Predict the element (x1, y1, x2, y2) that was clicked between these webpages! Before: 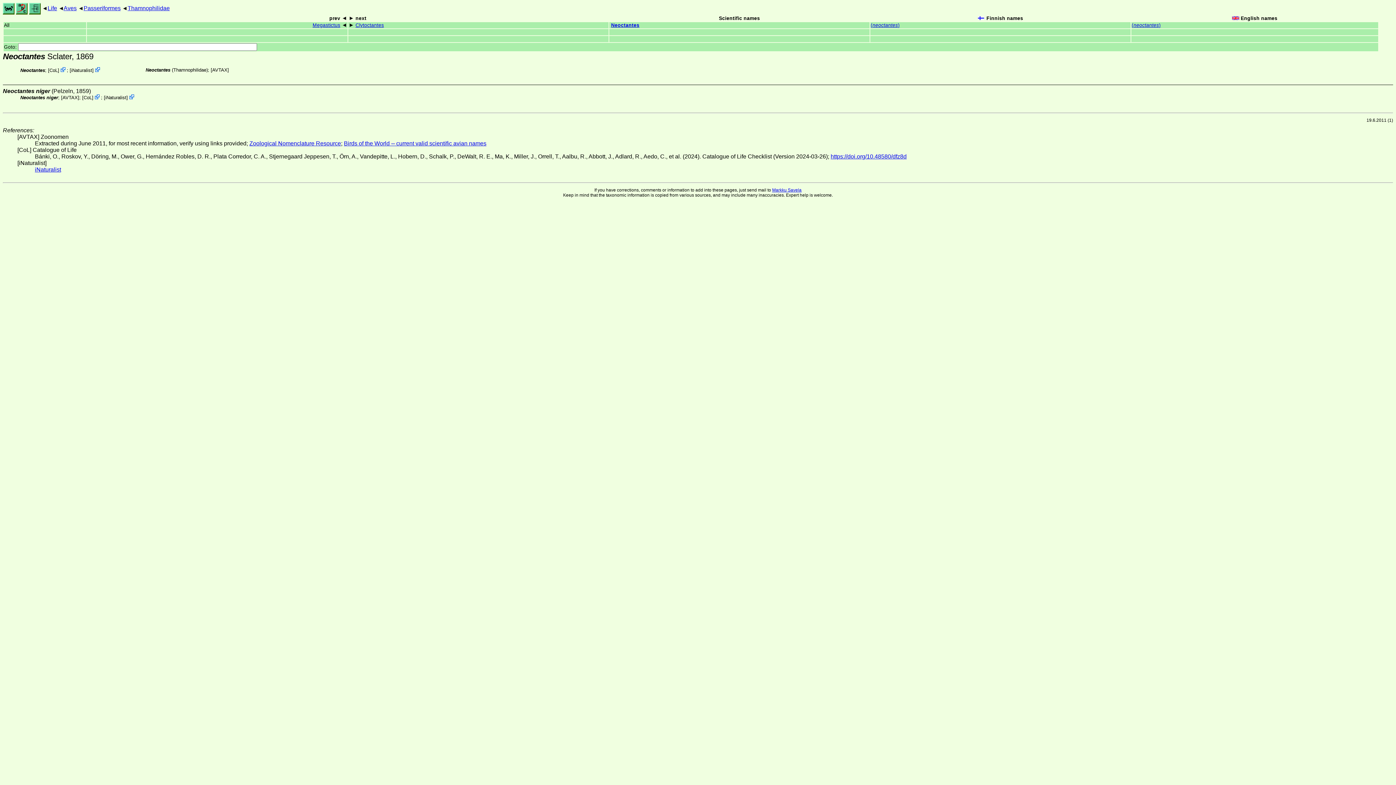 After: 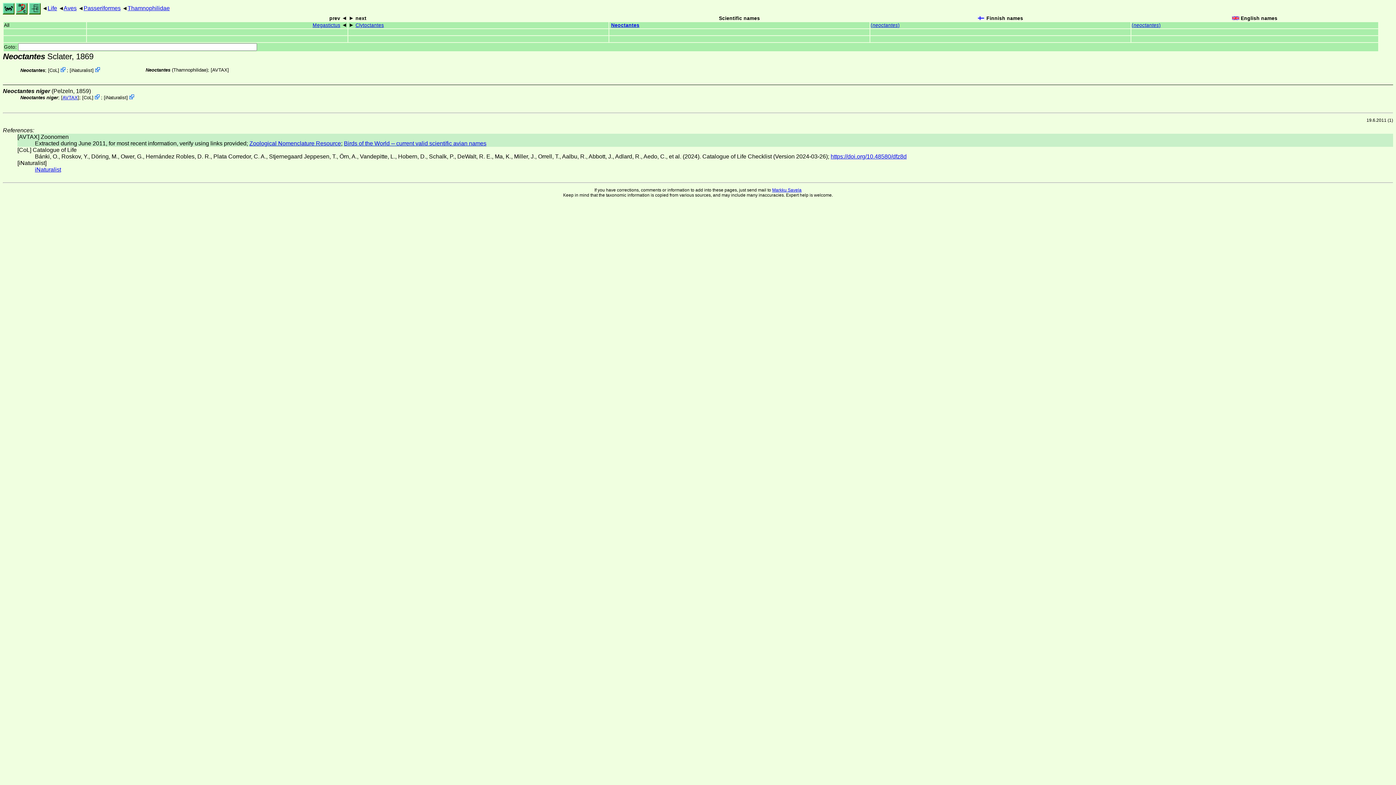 Action: label: AVTAX bbox: (62, 94, 77, 100)